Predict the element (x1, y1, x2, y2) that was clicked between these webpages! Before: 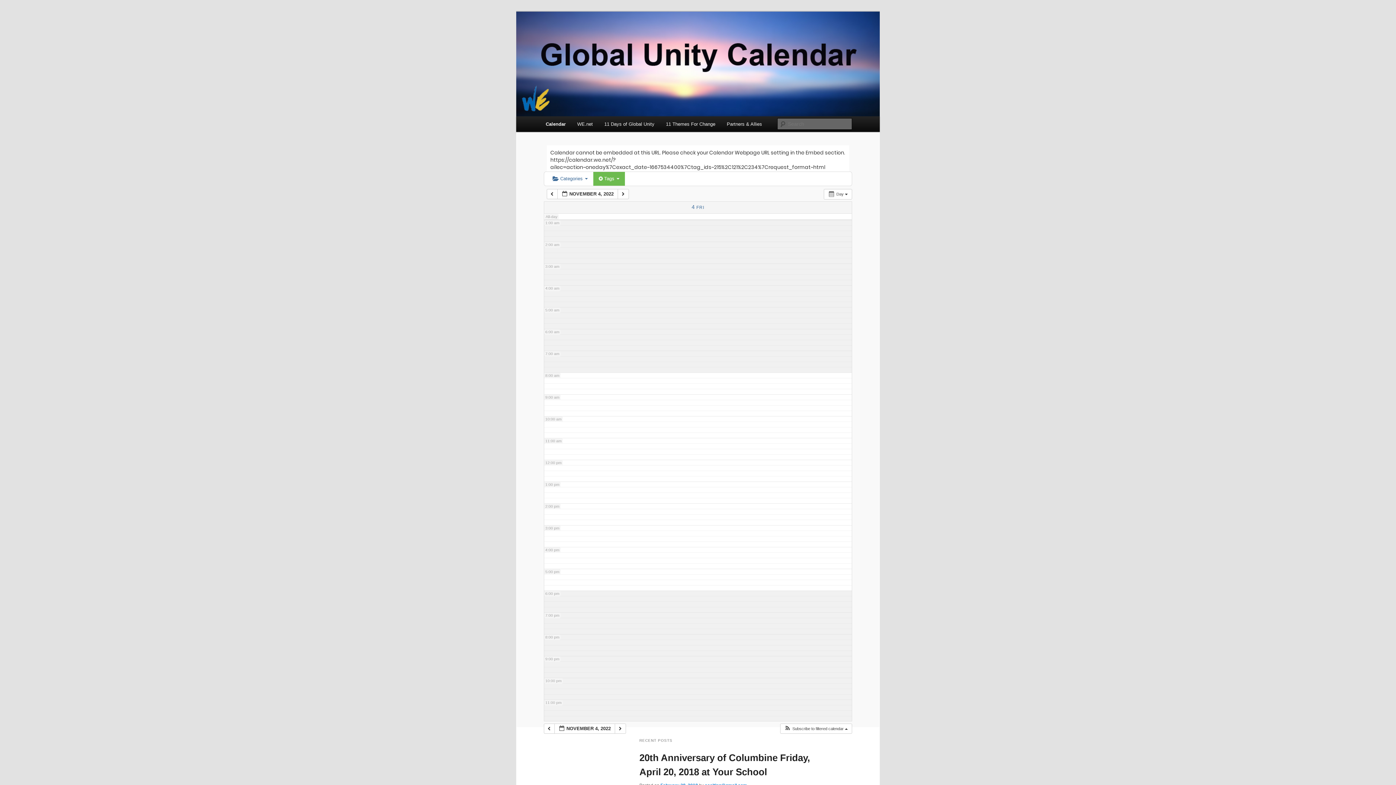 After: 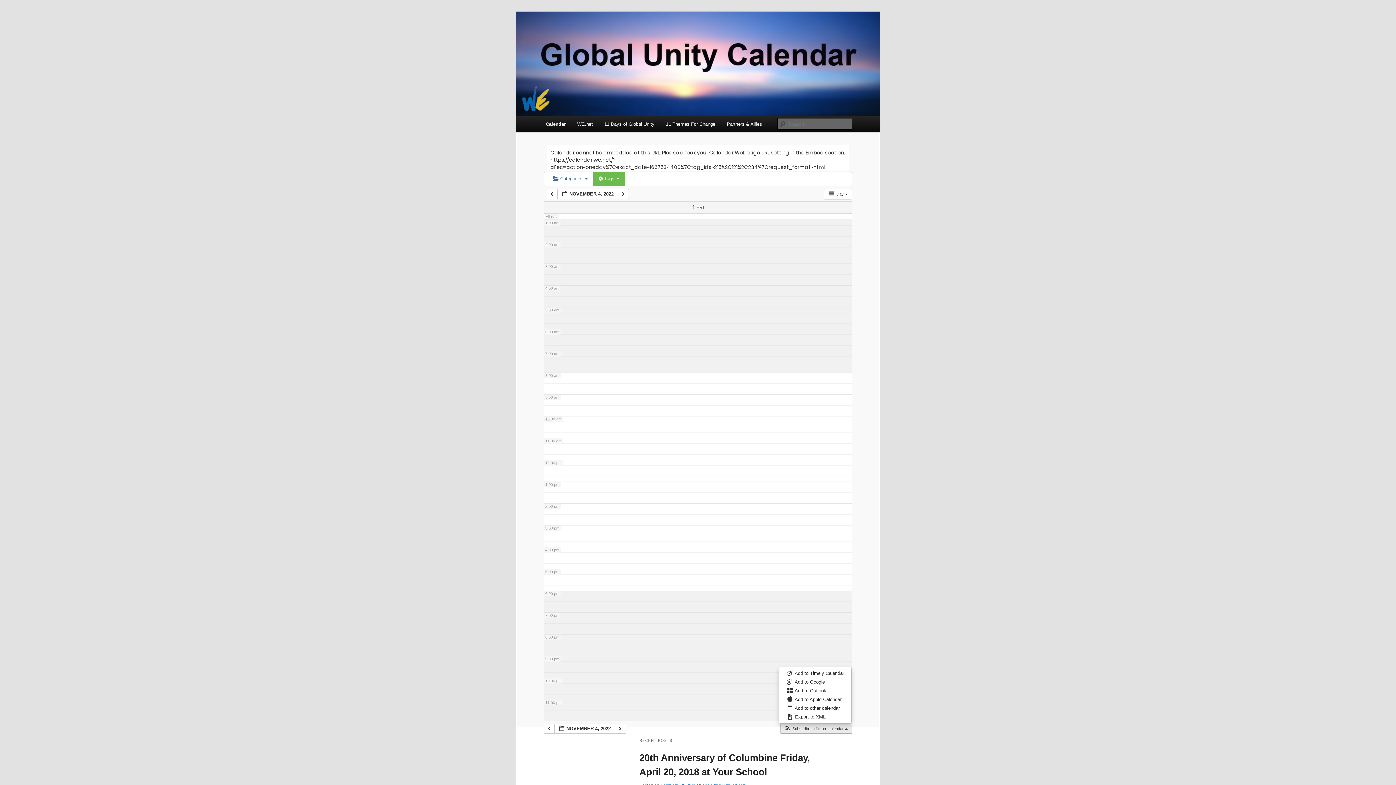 Action: bbox: (780, 724, 851, 733) label:  Subscribe to filtered calendar 